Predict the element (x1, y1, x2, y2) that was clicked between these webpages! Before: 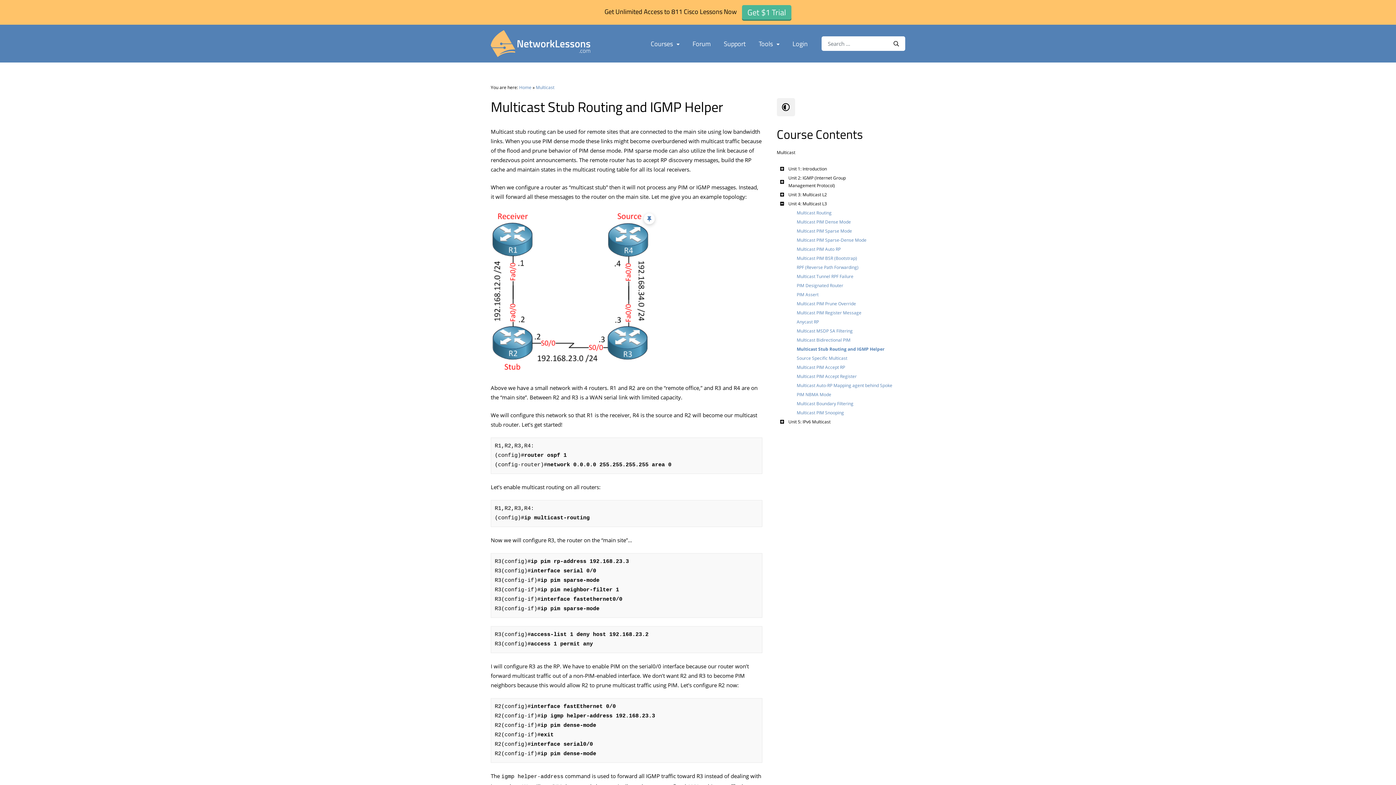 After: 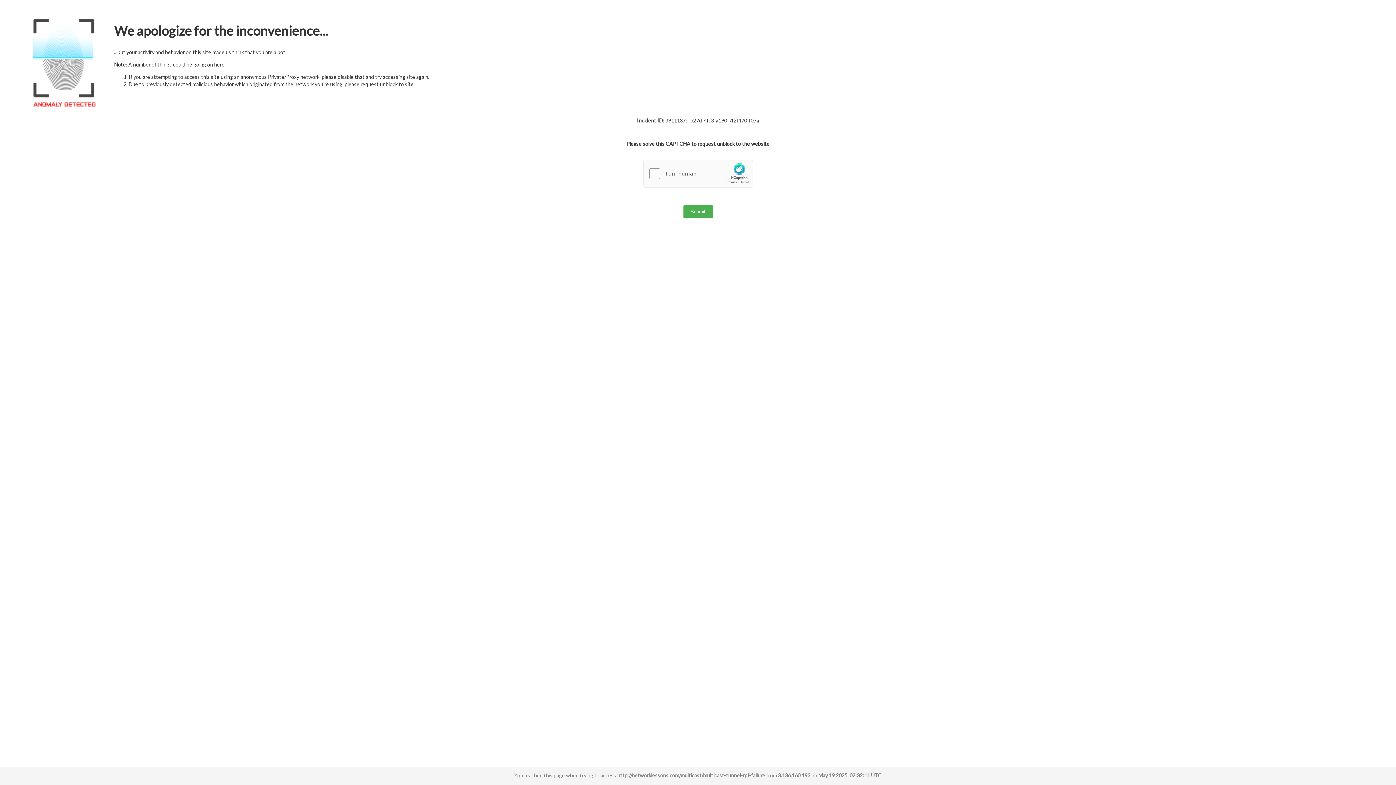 Action: label: Multicast Tunnel RPF Failure bbox: (776, 272, 905, 281)